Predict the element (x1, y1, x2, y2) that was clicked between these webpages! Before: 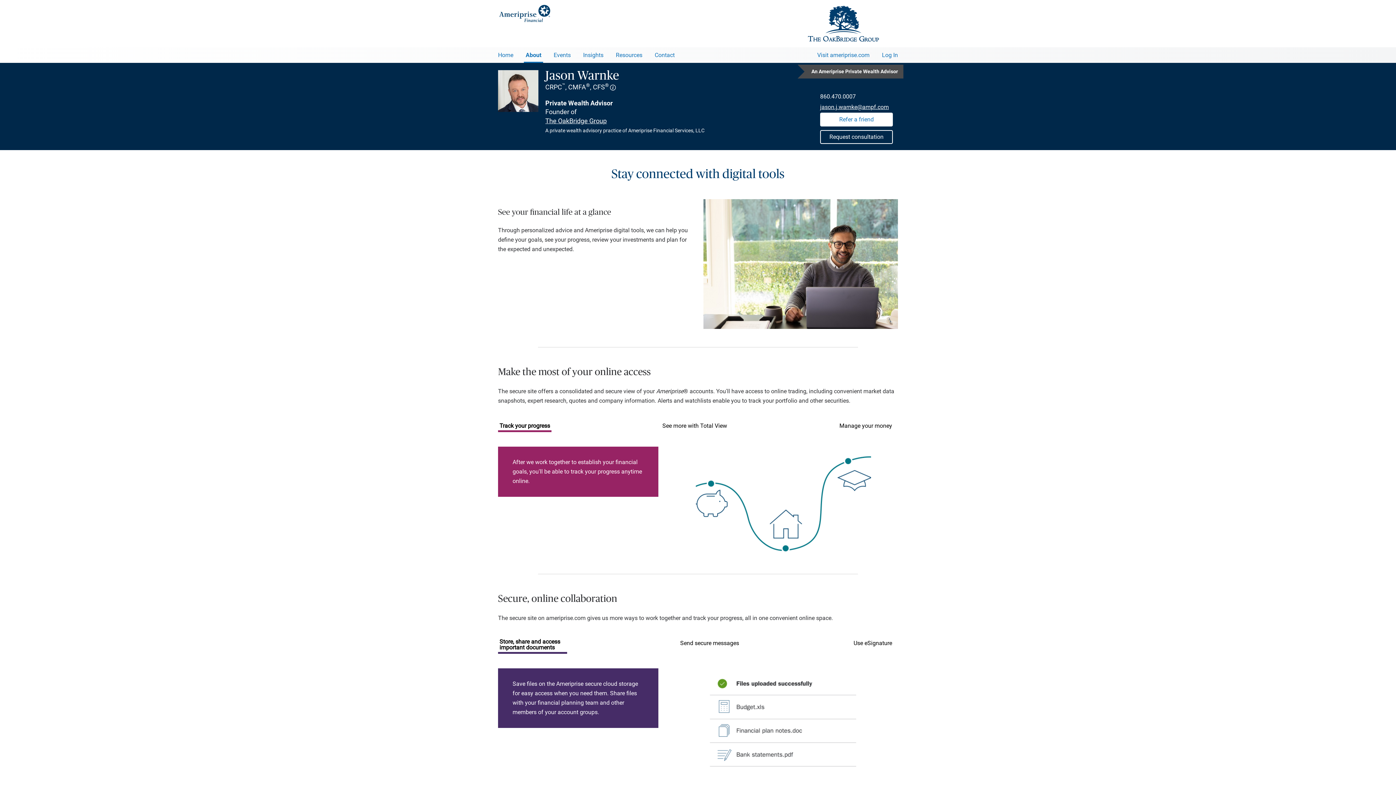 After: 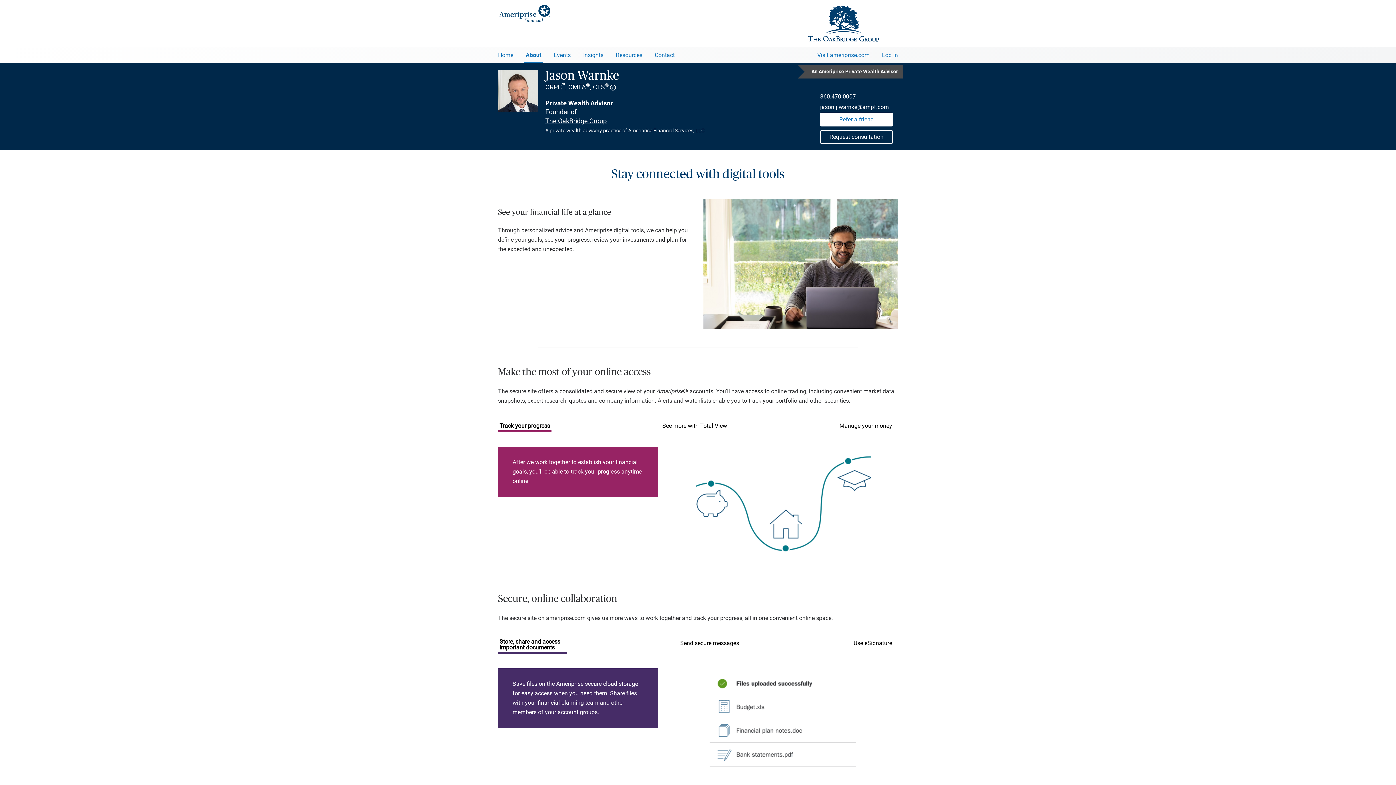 Action: label: jason.j.warnke@ampf.com bbox: (820, 103, 898, 110)